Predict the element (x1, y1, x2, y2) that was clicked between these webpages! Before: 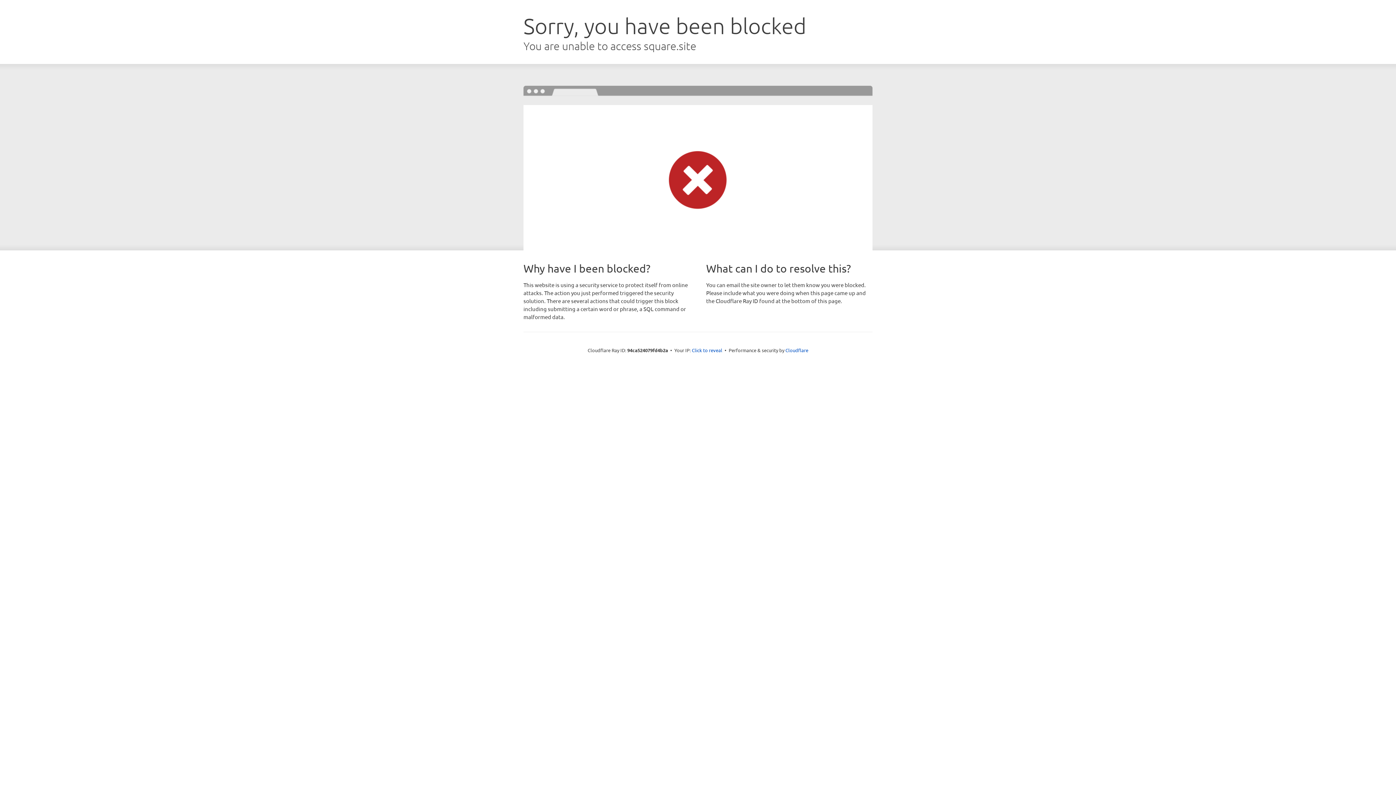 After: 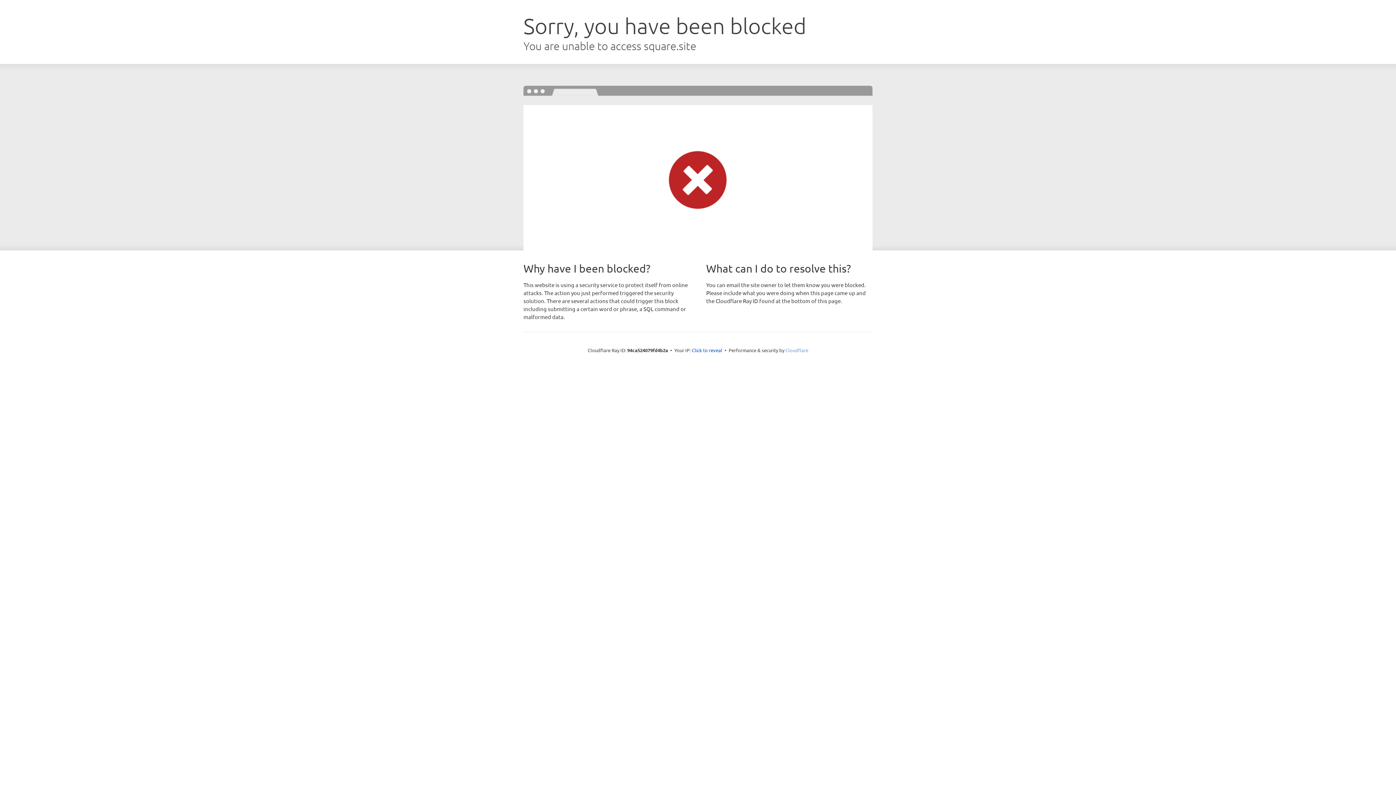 Action: label: Cloudflare bbox: (785, 347, 808, 353)